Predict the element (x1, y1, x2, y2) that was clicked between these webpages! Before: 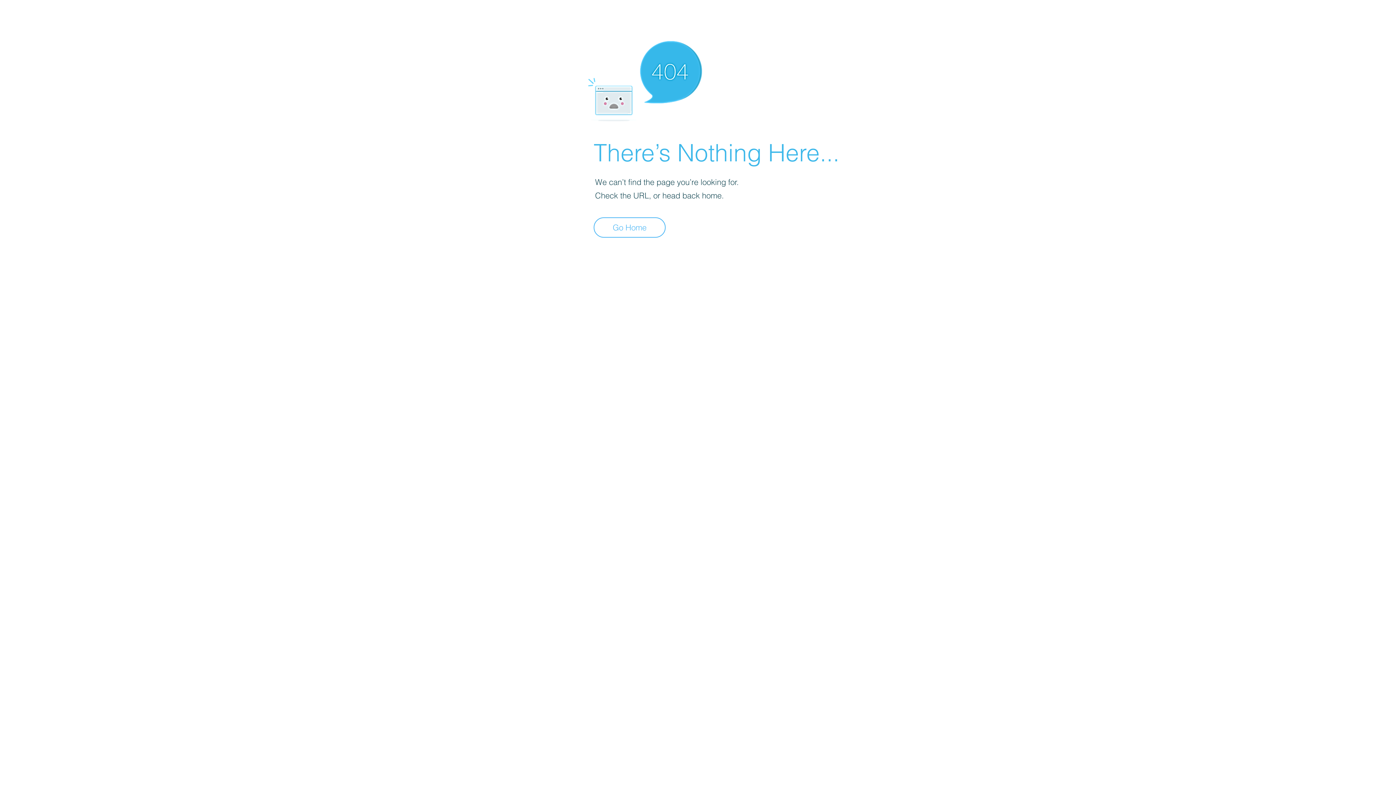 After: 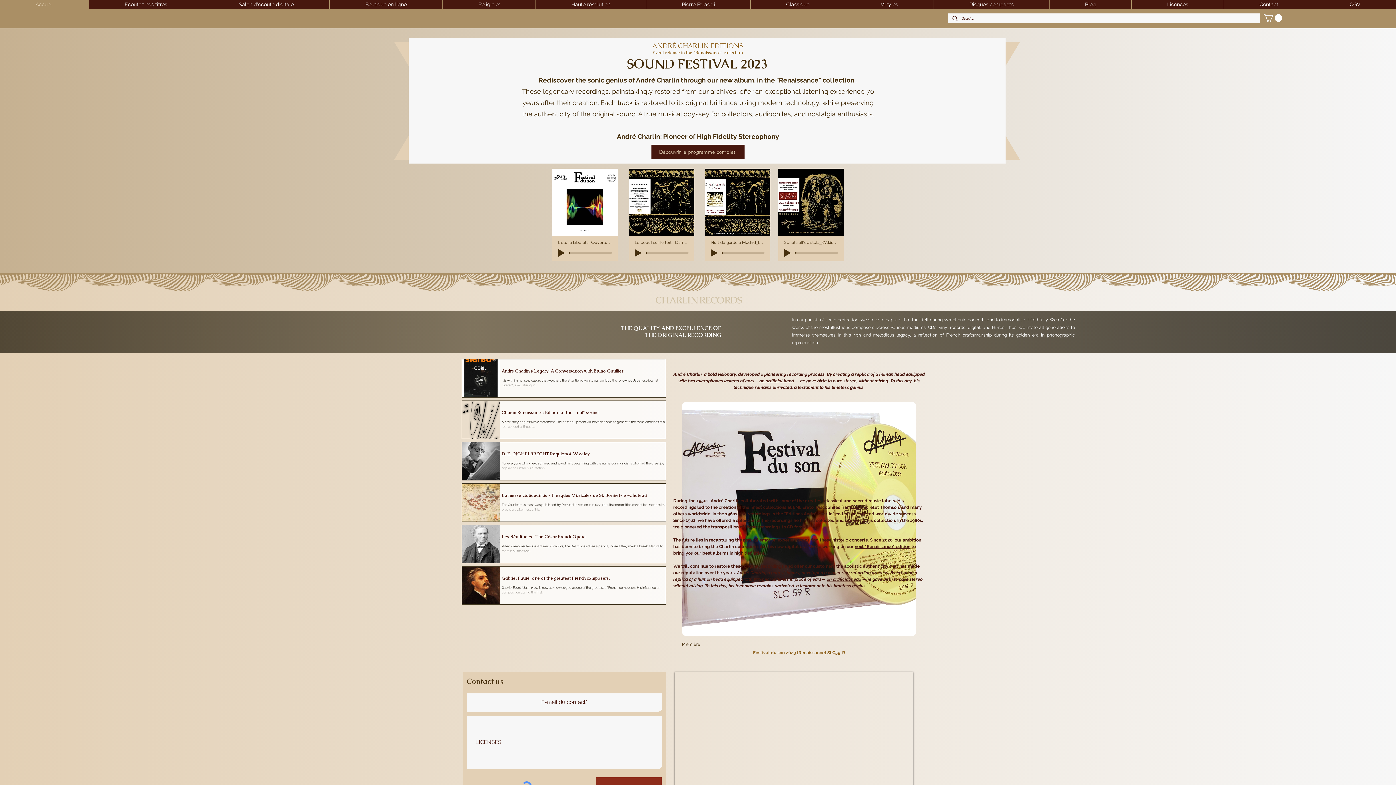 Action: bbox: (593, 217, 665, 237) label: Go Home